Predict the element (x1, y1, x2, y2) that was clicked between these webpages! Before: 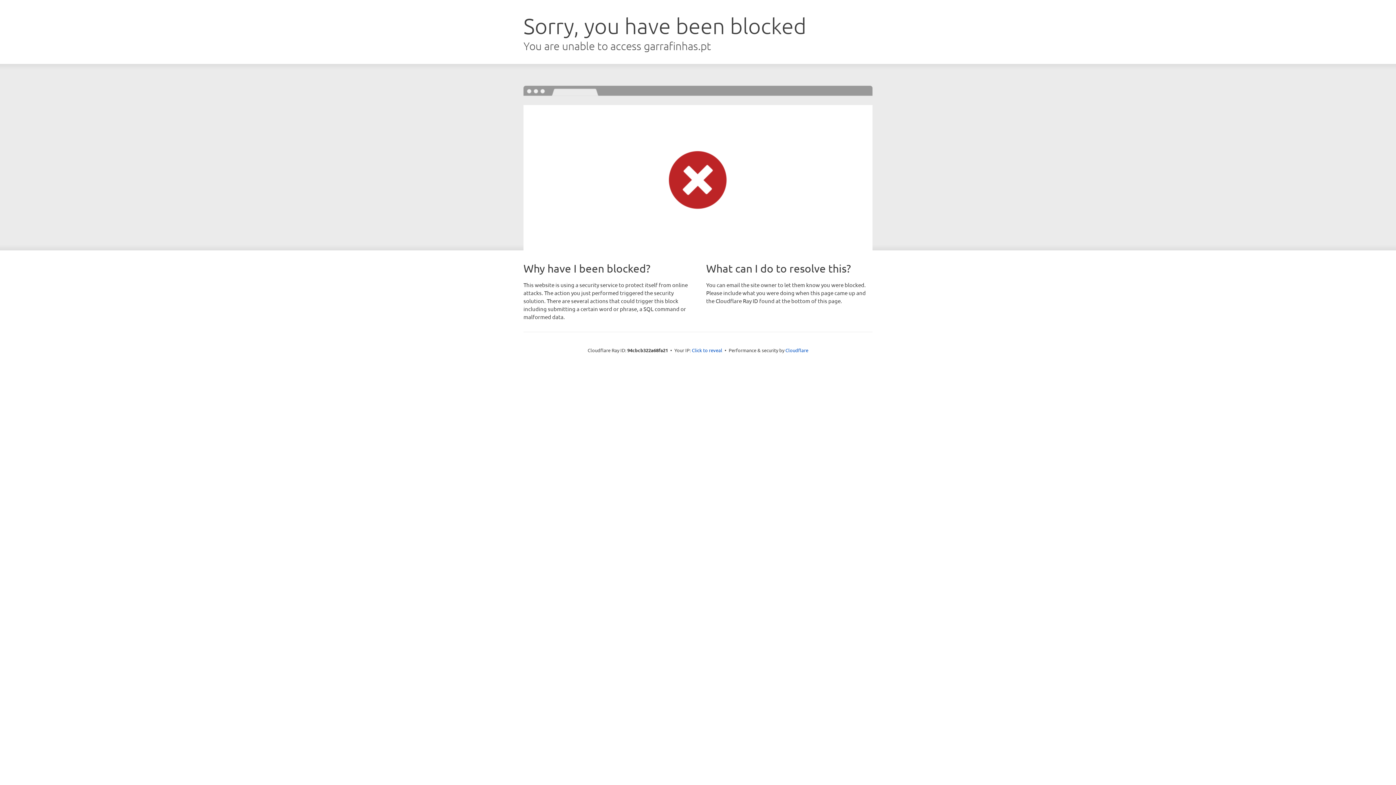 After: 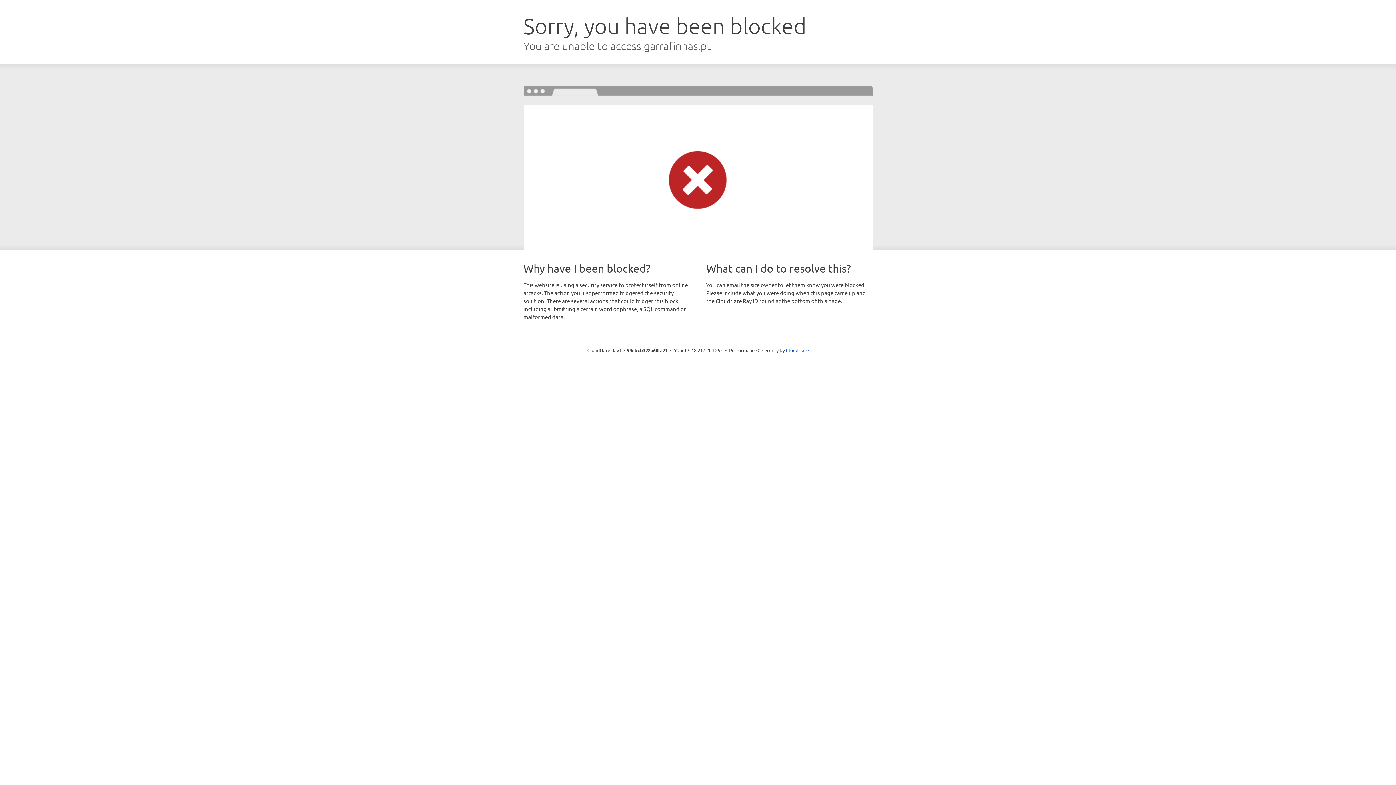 Action: label: Click to reveal bbox: (692, 346, 722, 353)